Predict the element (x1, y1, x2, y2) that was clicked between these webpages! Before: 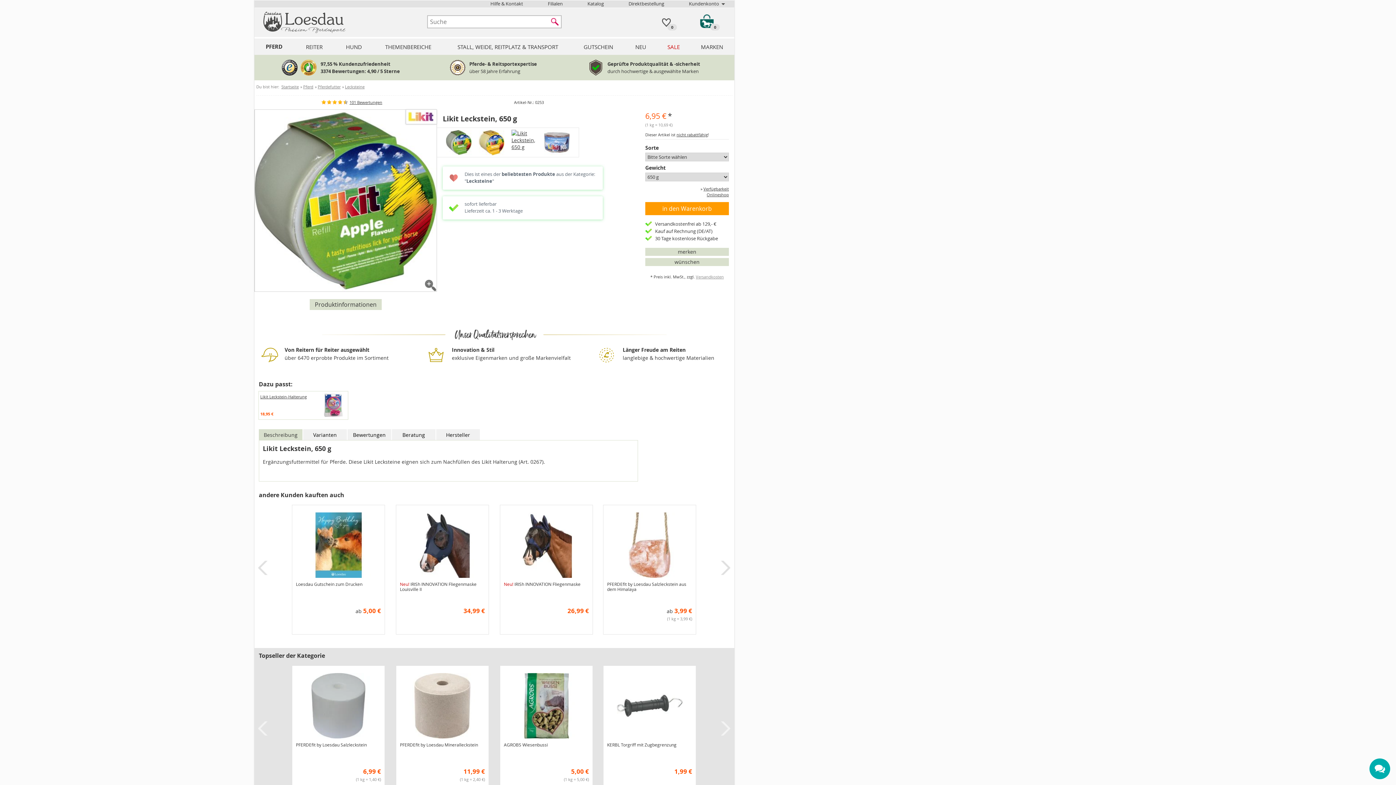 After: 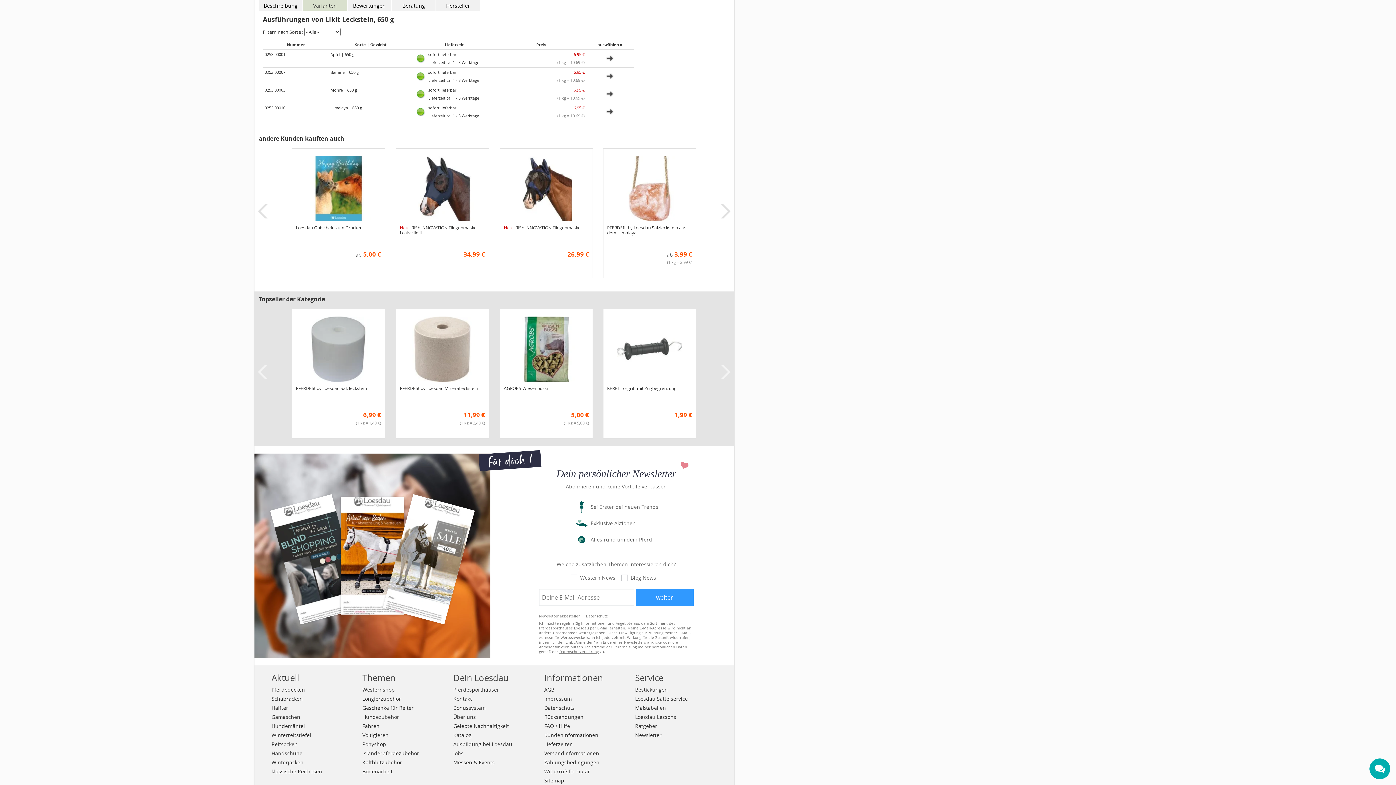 Action: label: Verfügbarkeit Onlineshop bbox: (703, 186, 729, 197)